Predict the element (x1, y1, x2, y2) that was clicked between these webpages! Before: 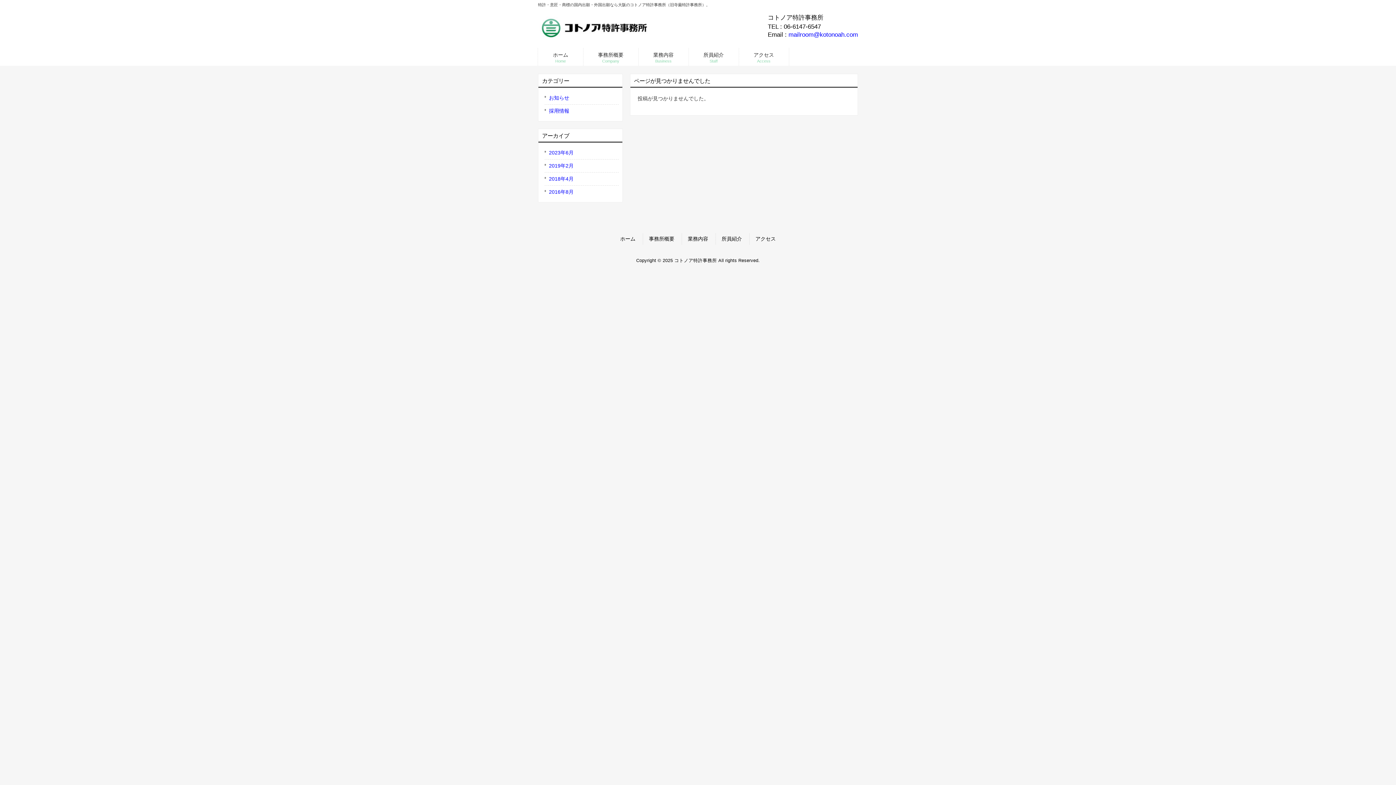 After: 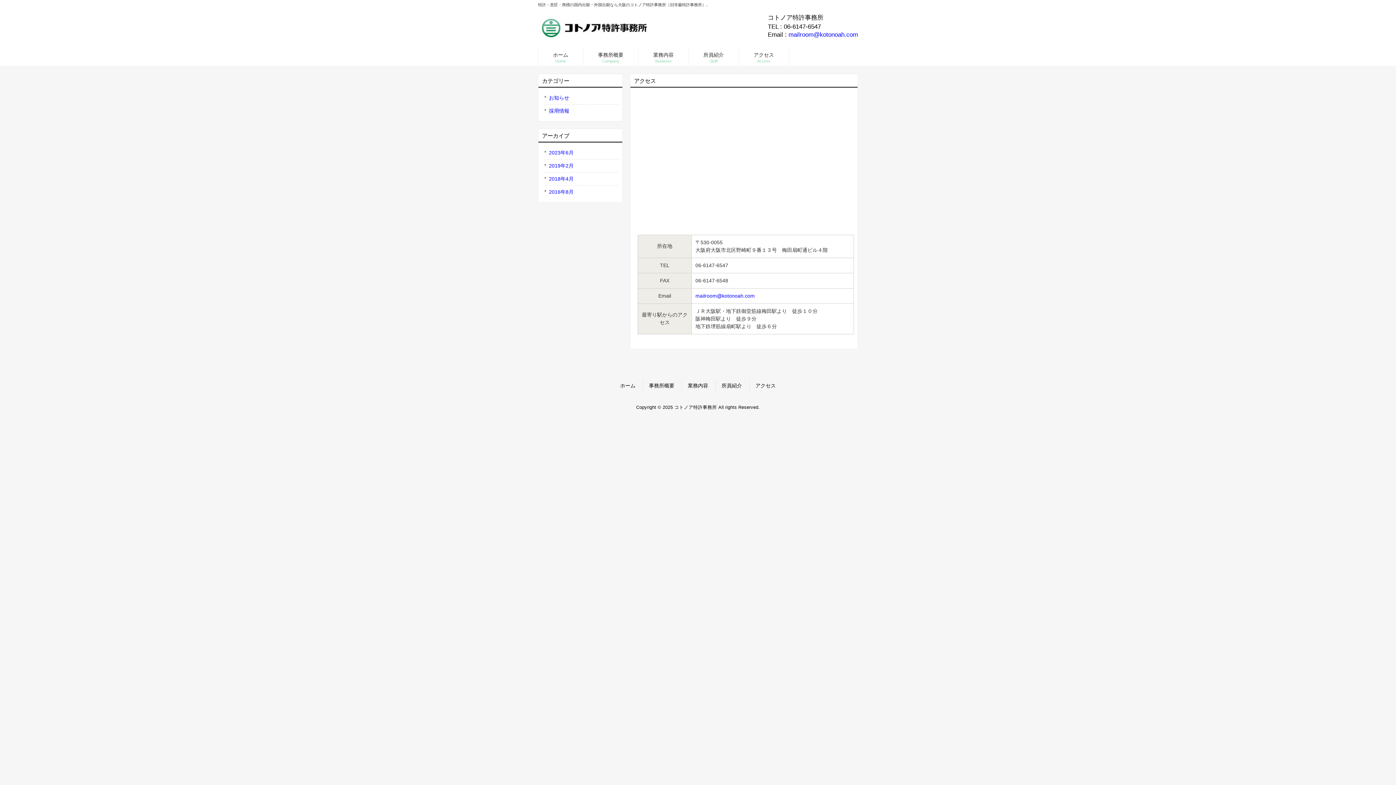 Action: label: アクセス bbox: (755, 236, 776, 241)